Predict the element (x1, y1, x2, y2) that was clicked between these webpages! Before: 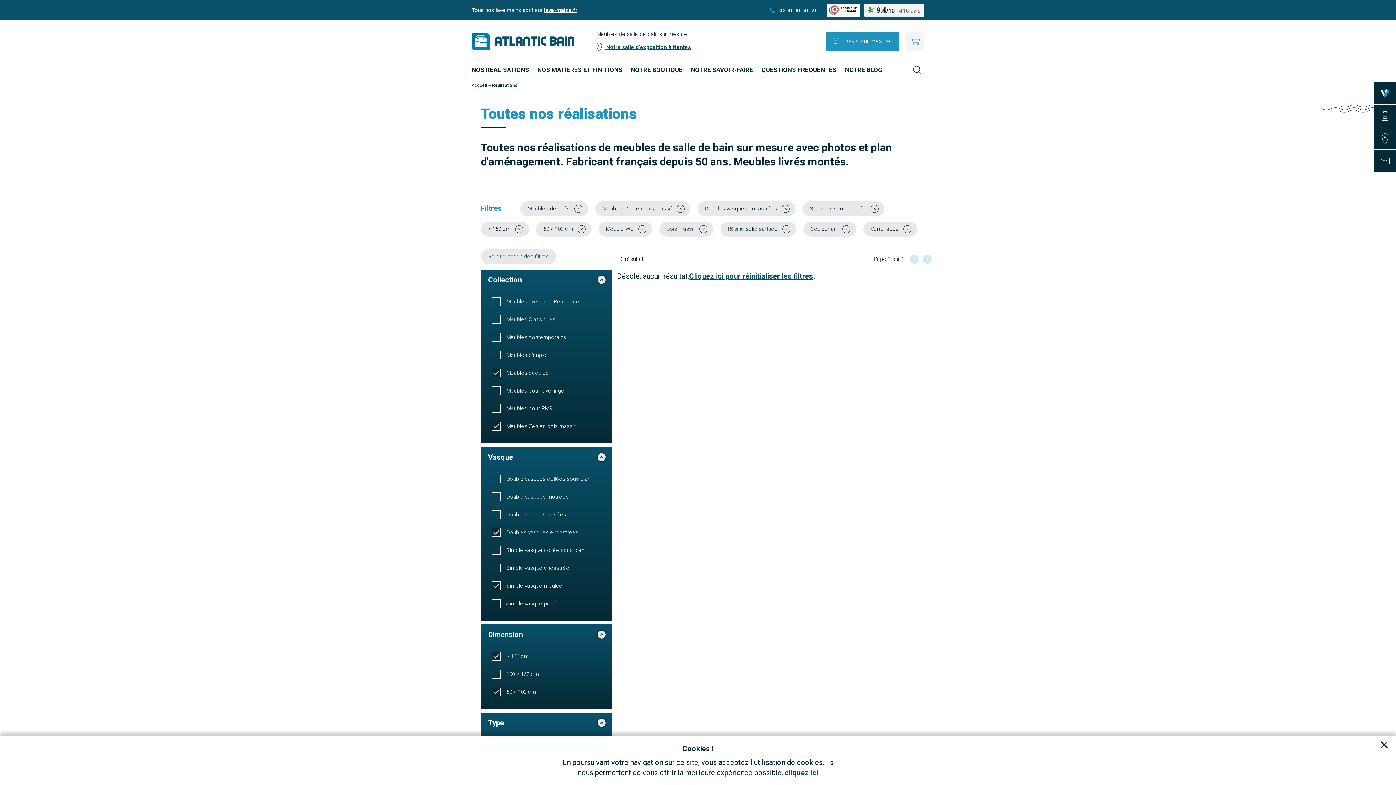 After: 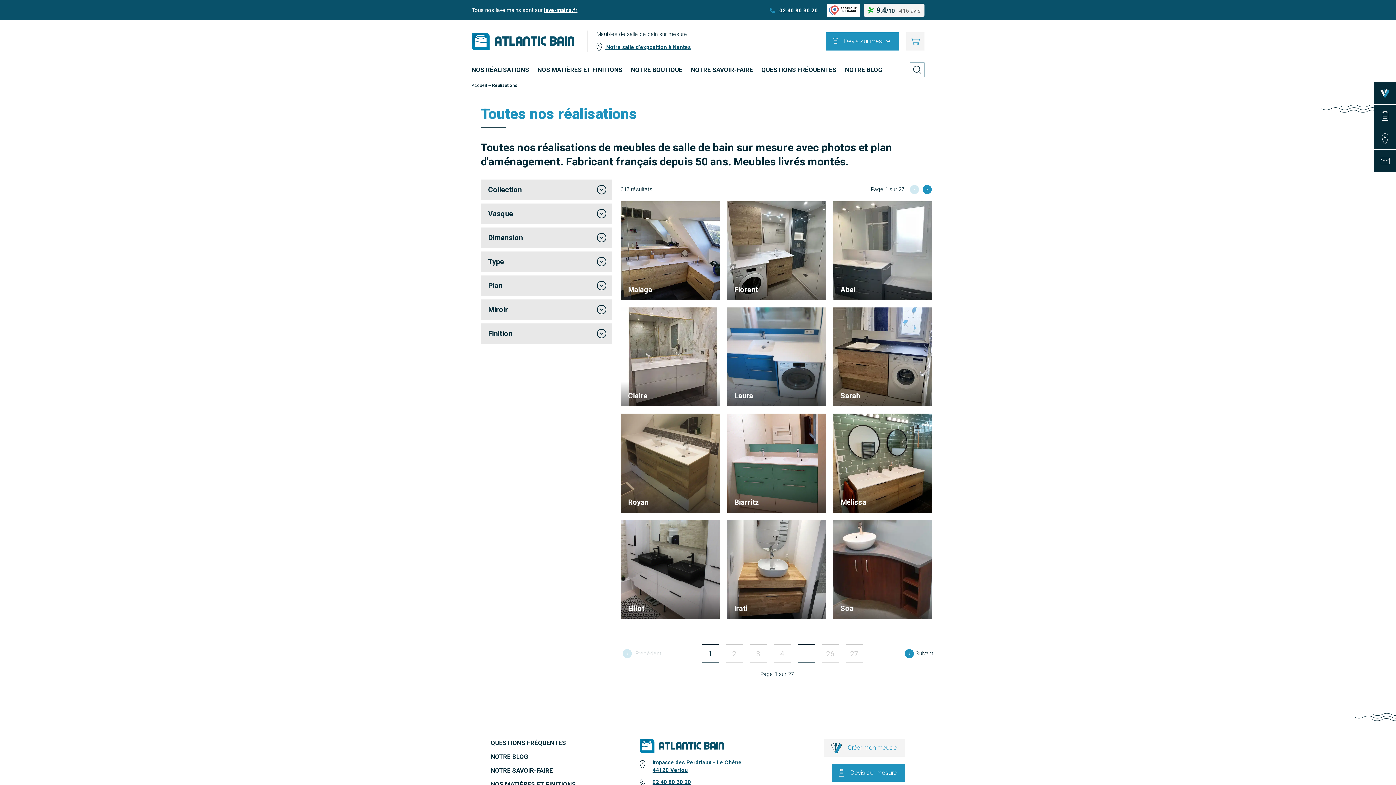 Action: bbox: (471, 62, 529, 77) label: NOS RÉALISATIONS